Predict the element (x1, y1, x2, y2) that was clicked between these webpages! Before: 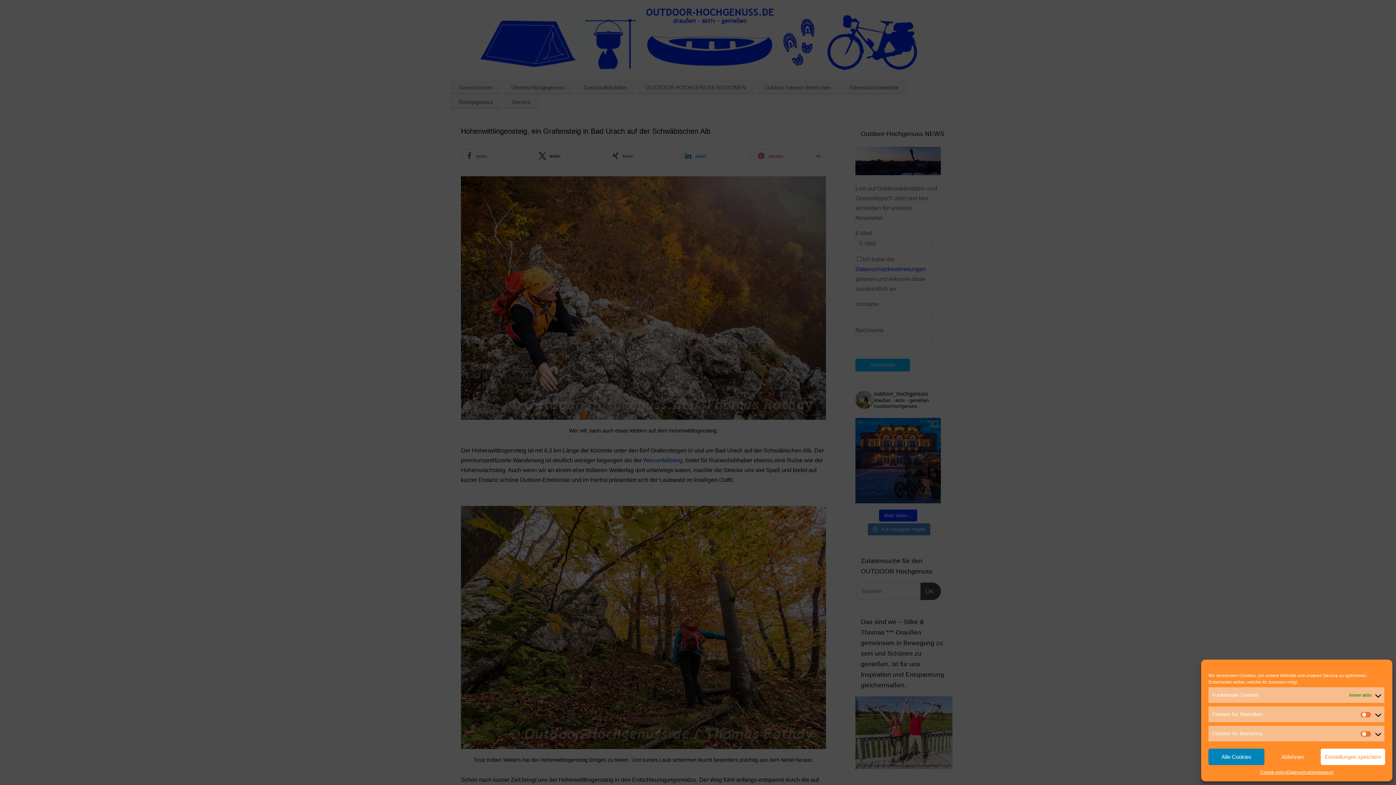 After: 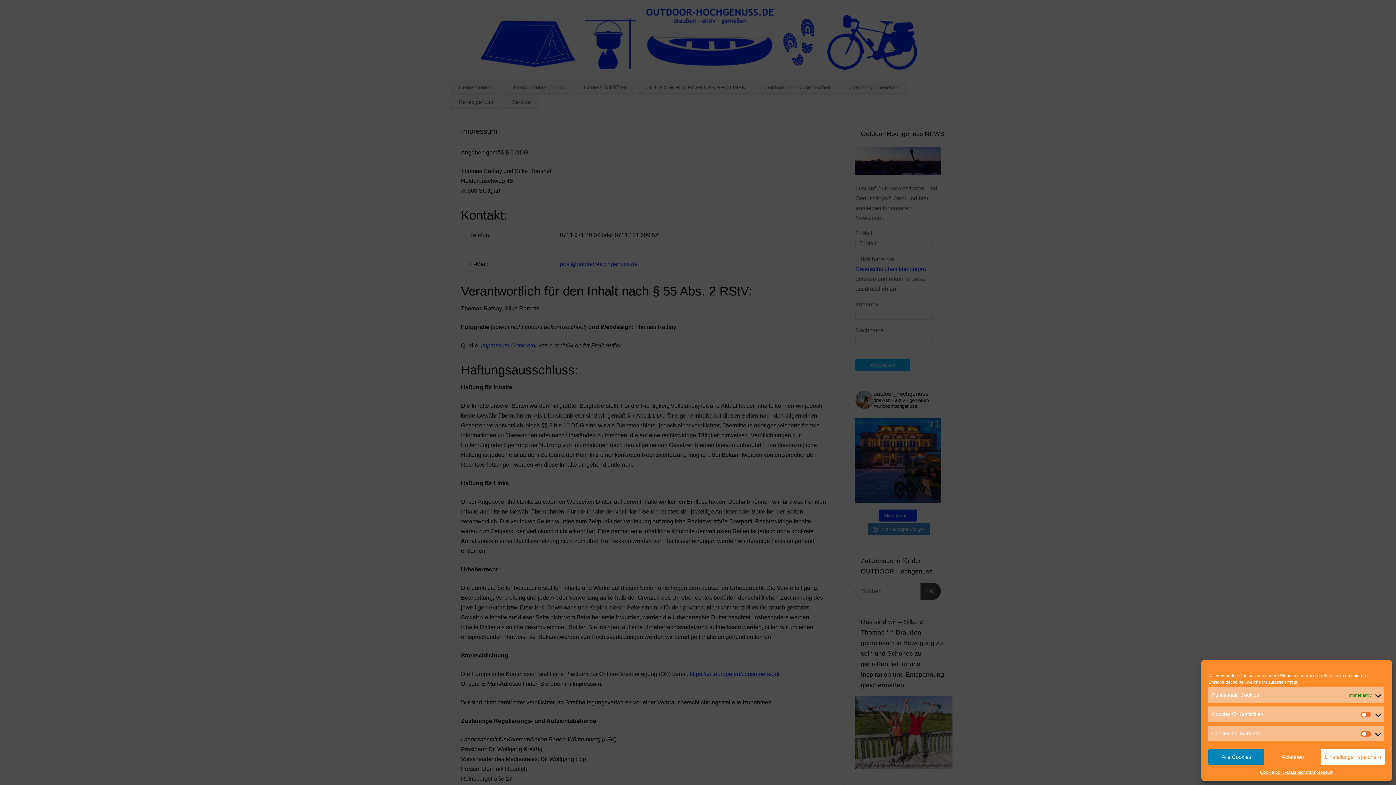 Action: bbox: (1311, 769, 1333, 776) label: Impressum